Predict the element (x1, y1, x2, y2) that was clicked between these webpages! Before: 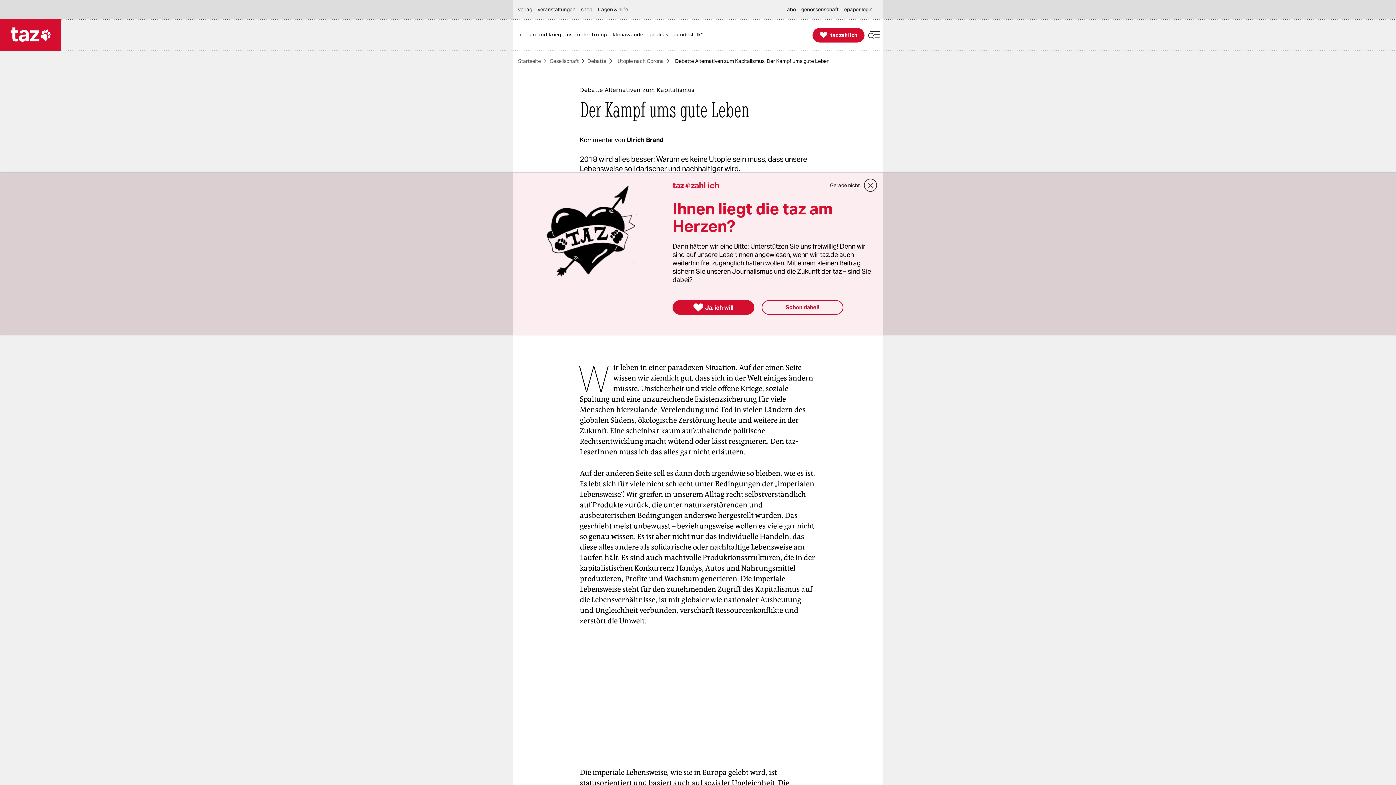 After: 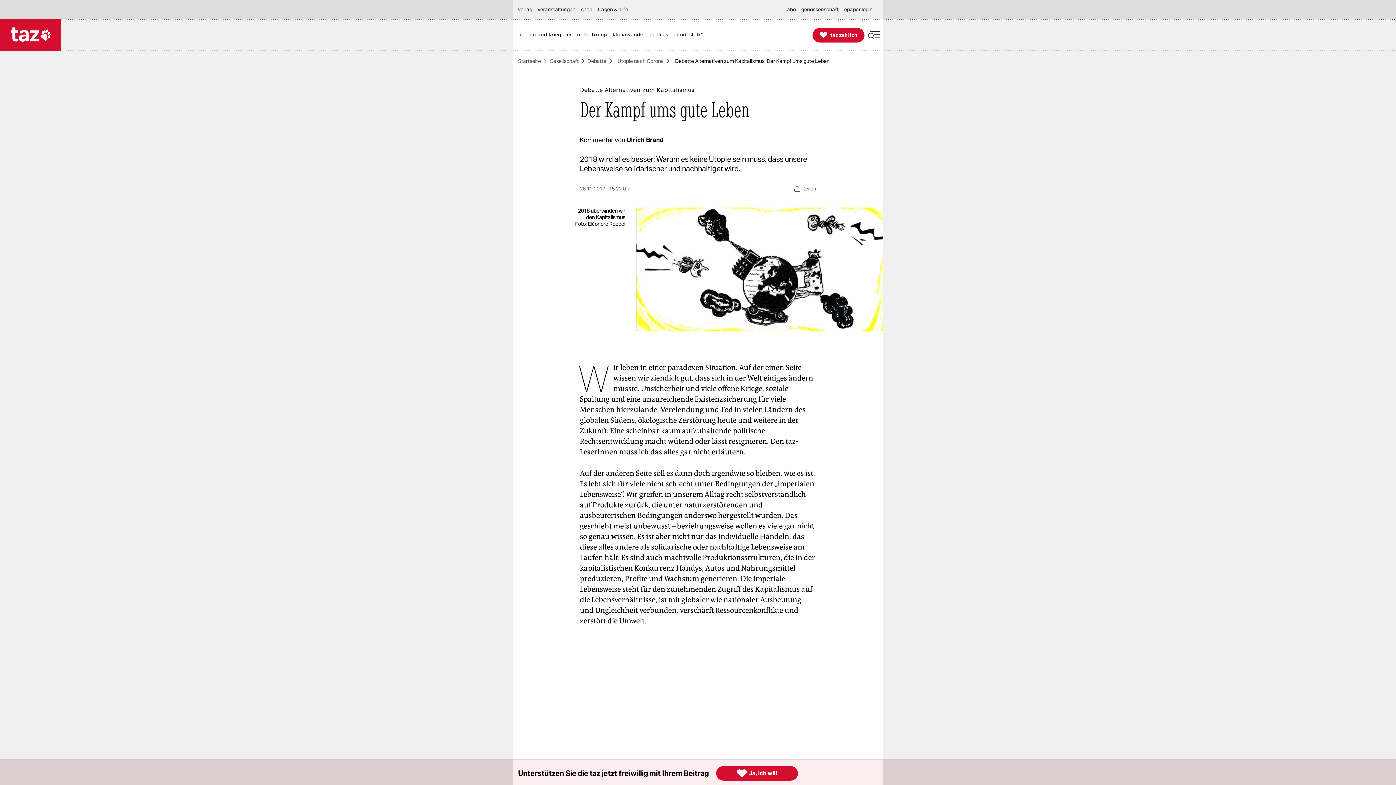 Action: label: Gerade nicht bbox: (830, 180, 860, 190)